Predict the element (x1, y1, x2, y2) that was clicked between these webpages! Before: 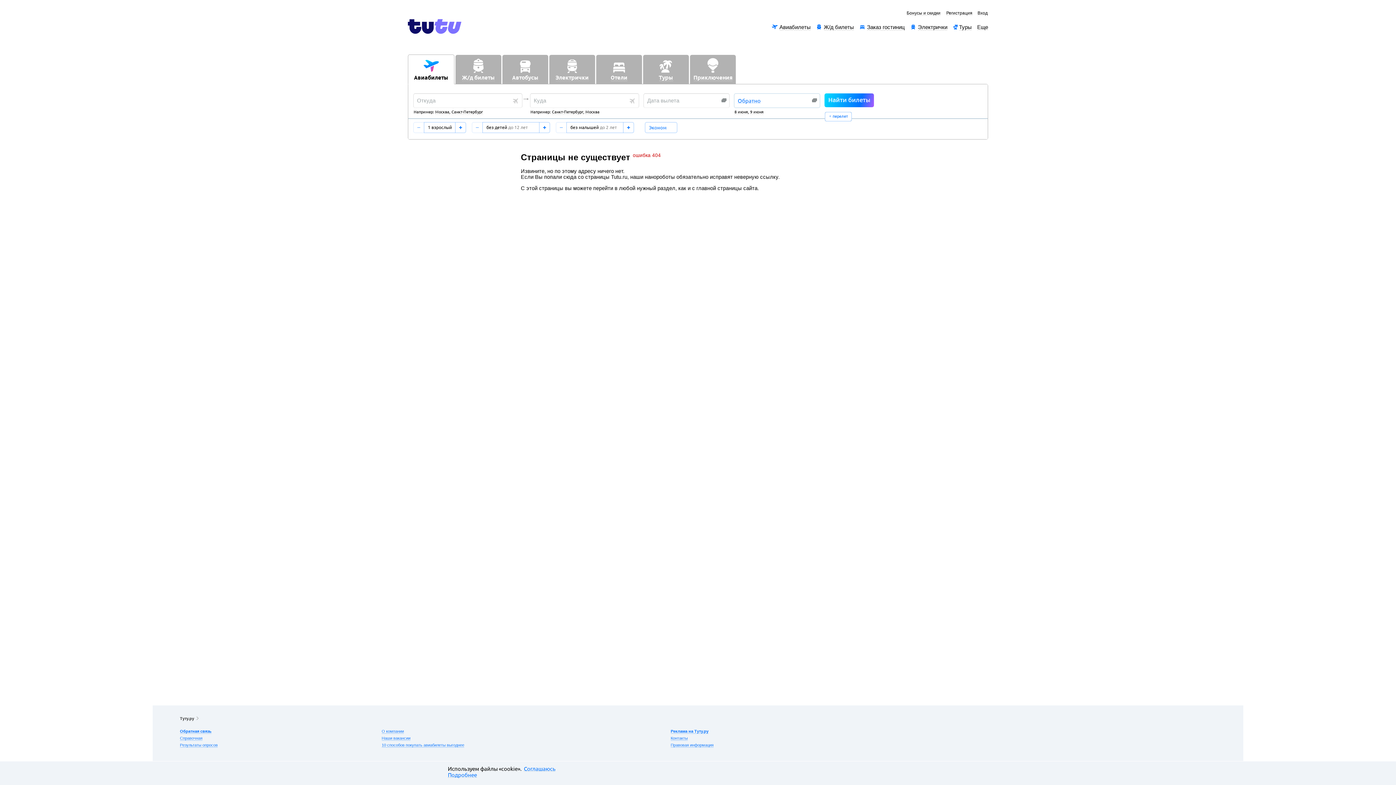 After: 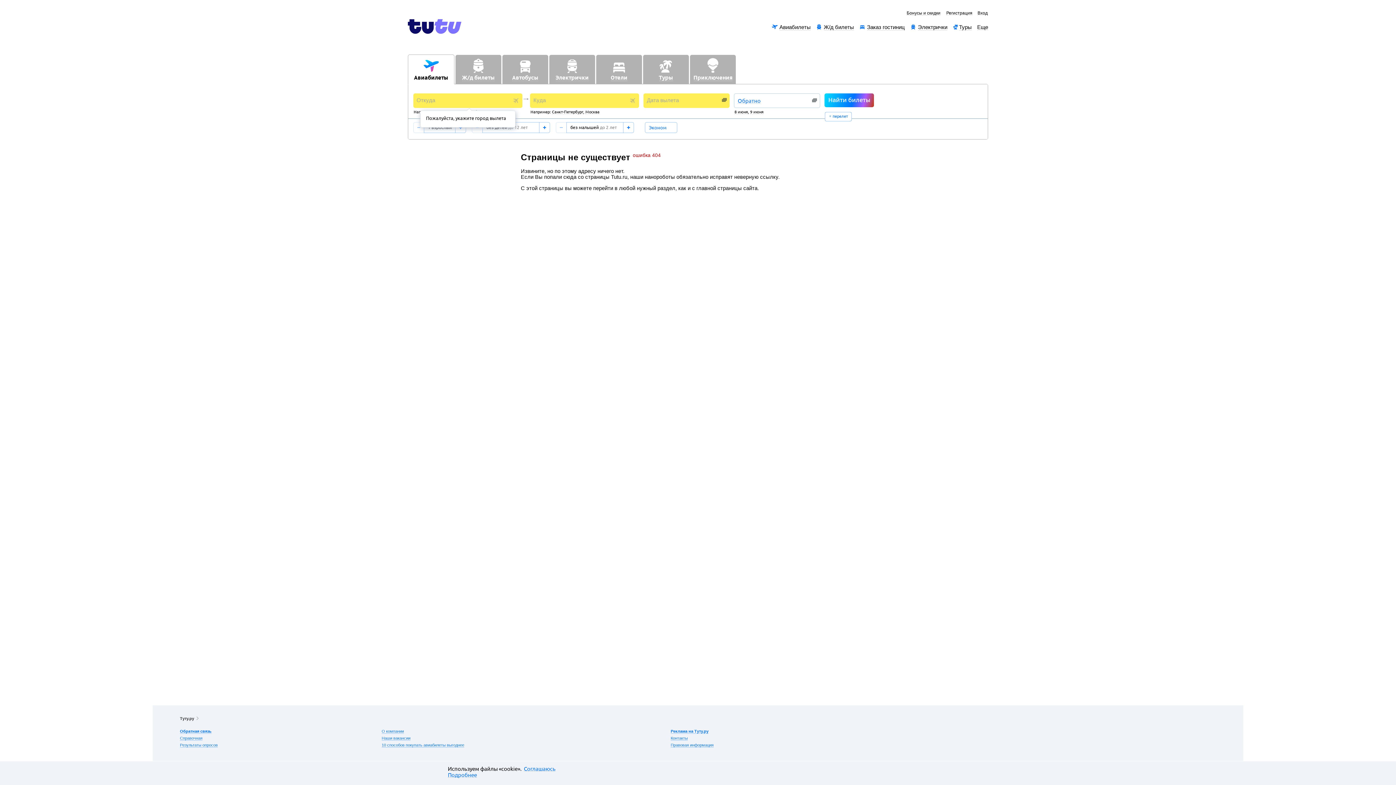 Action: bbox: (824, 93, 874, 107) label: Найти билеты